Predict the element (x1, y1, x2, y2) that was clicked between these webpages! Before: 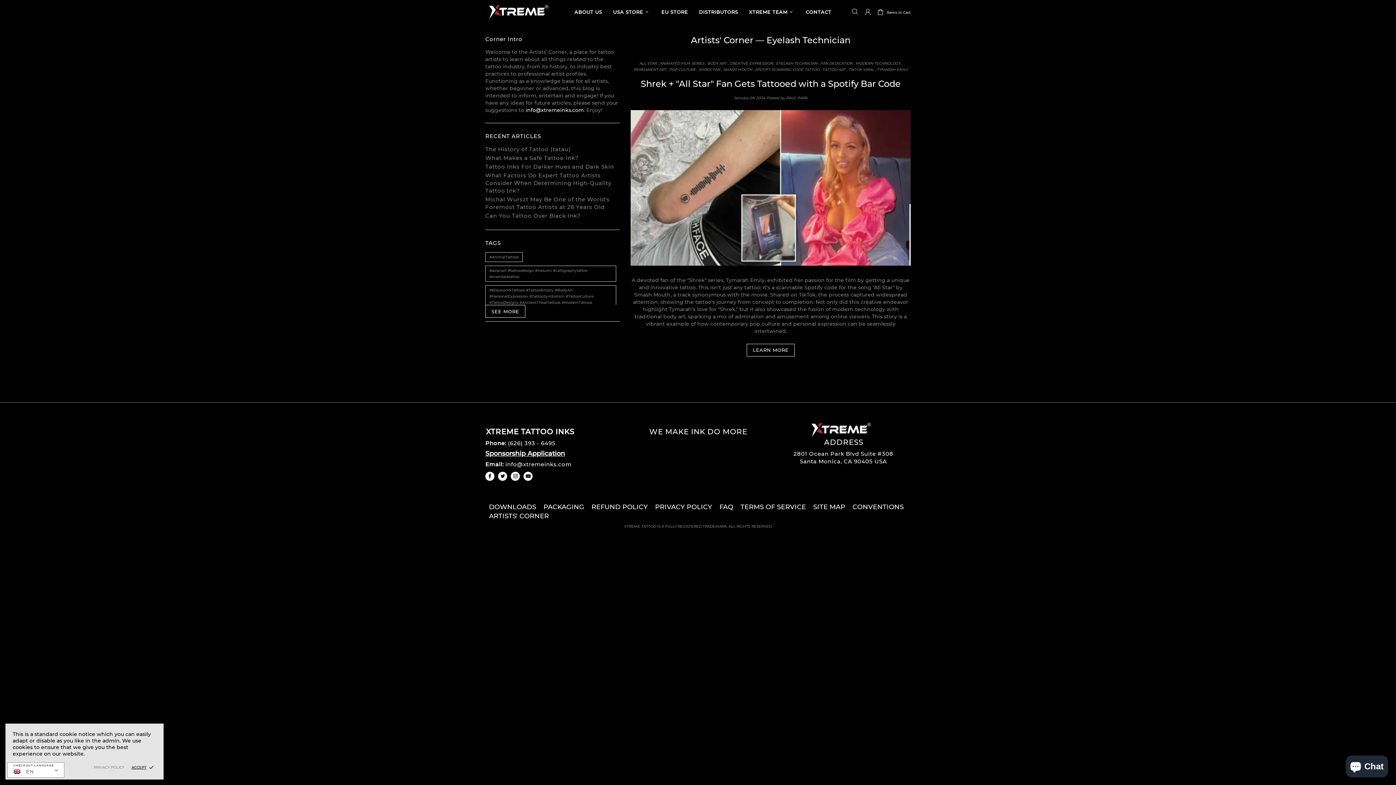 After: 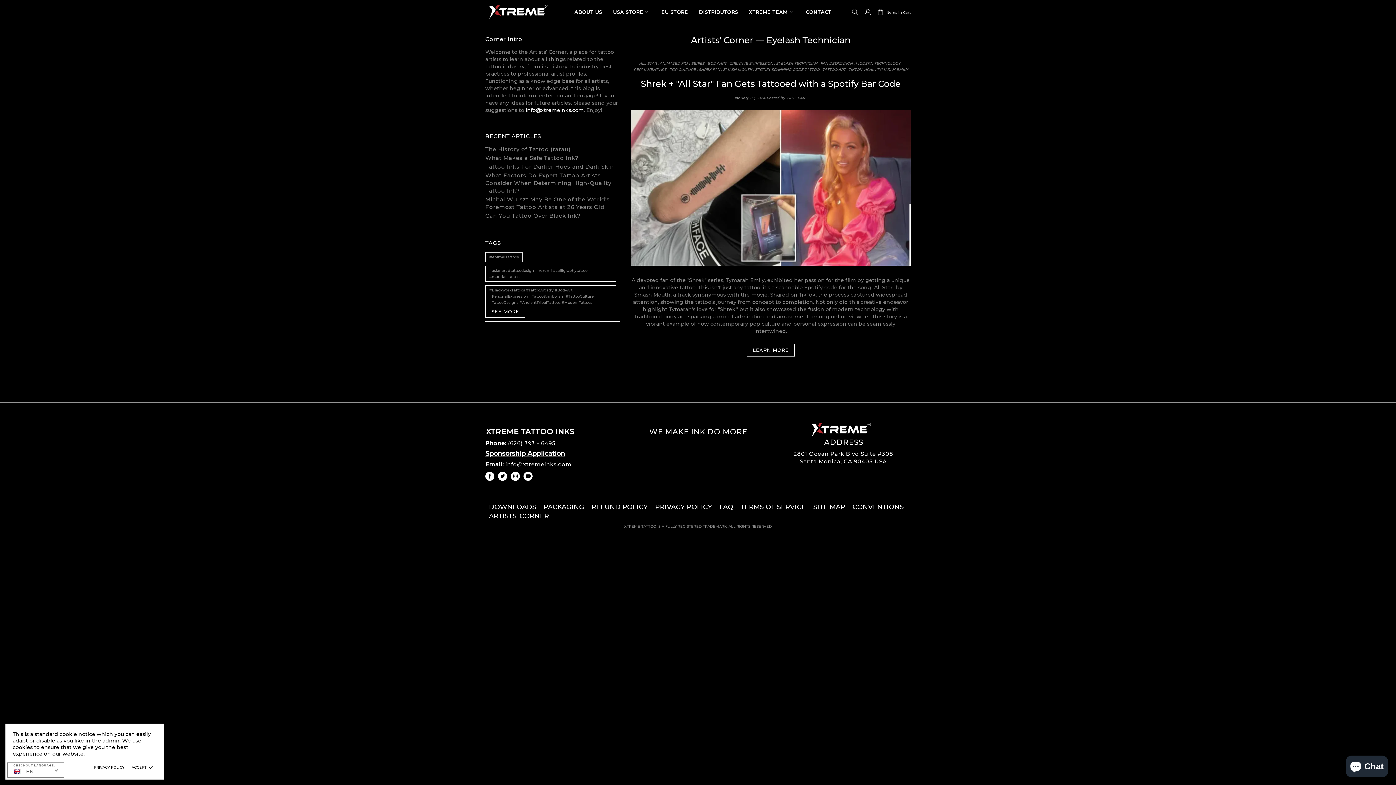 Action: label: PRIVACY POLICY bbox: (93, 764, 124, 770)